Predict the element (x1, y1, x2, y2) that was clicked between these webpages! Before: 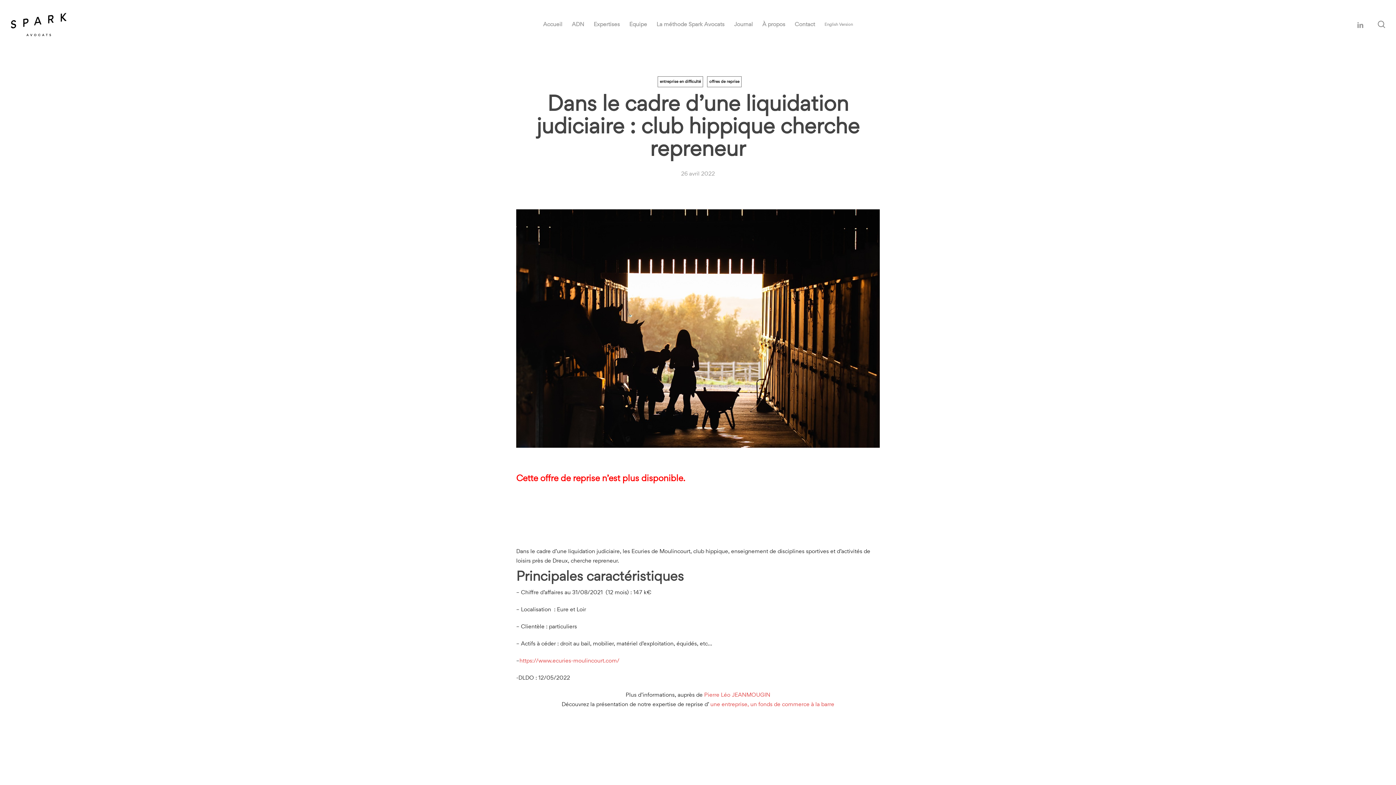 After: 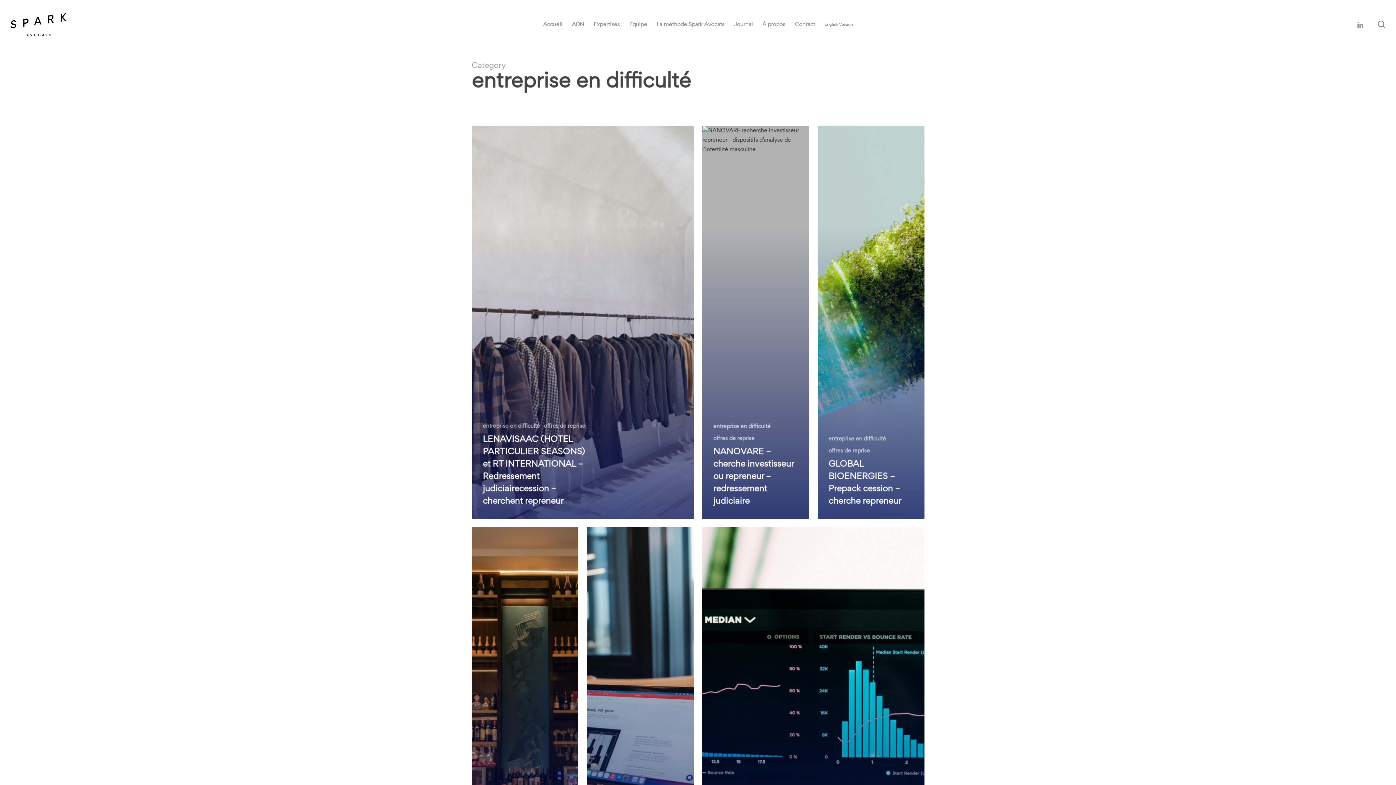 Action: label: entreprise en difficulté bbox: (657, 76, 703, 87)